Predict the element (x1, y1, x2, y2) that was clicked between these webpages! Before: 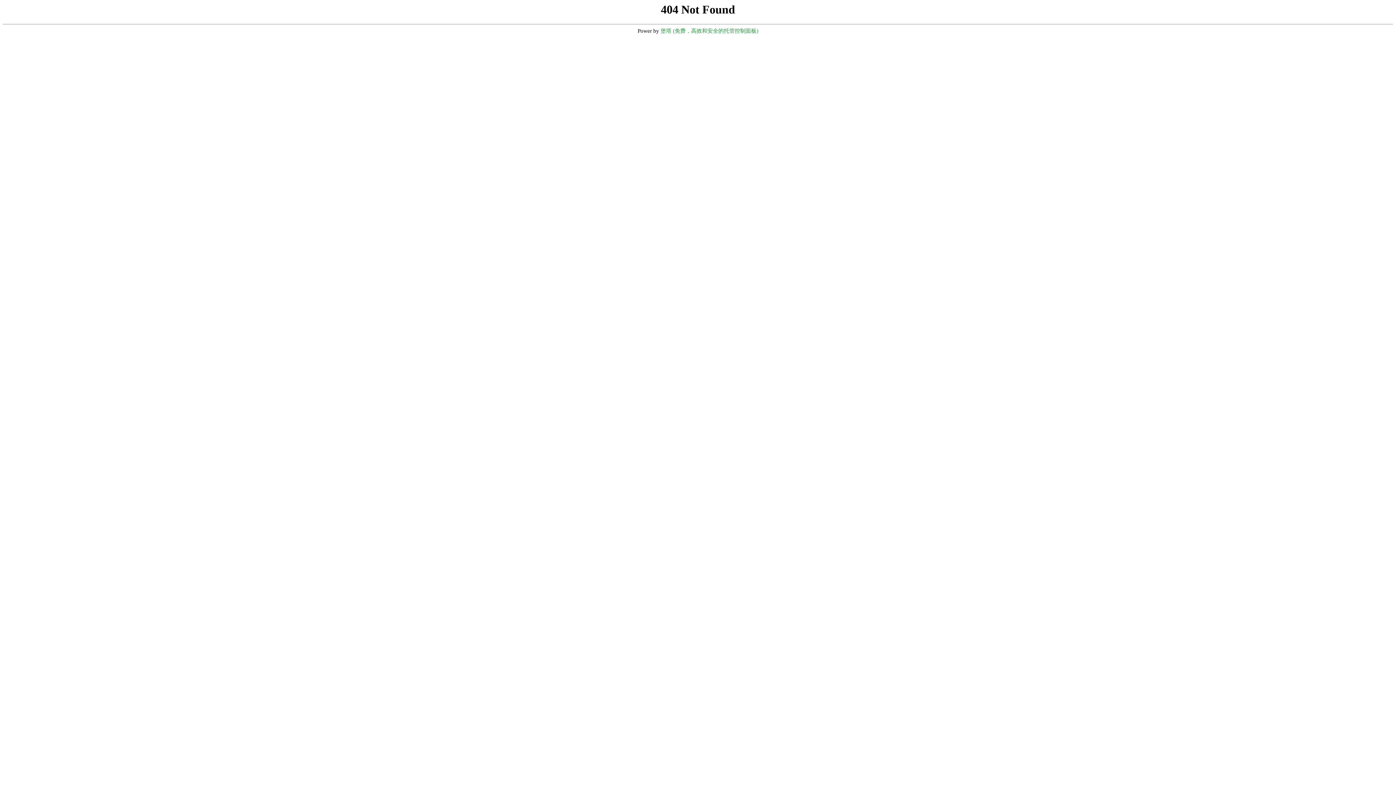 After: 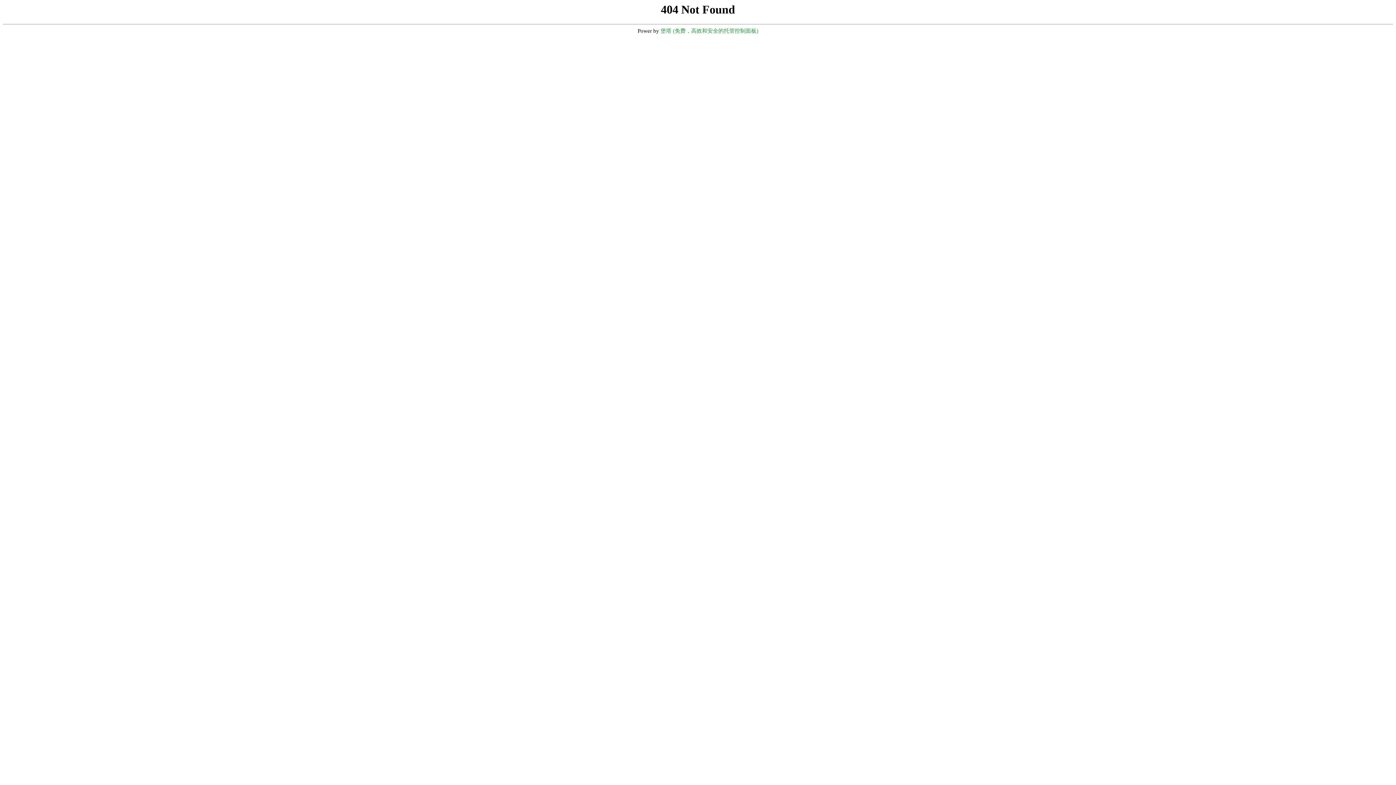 Action: bbox: (660, 28, 758, 33) label: 堡塔 (免费，高效和安全的托管控制面板)